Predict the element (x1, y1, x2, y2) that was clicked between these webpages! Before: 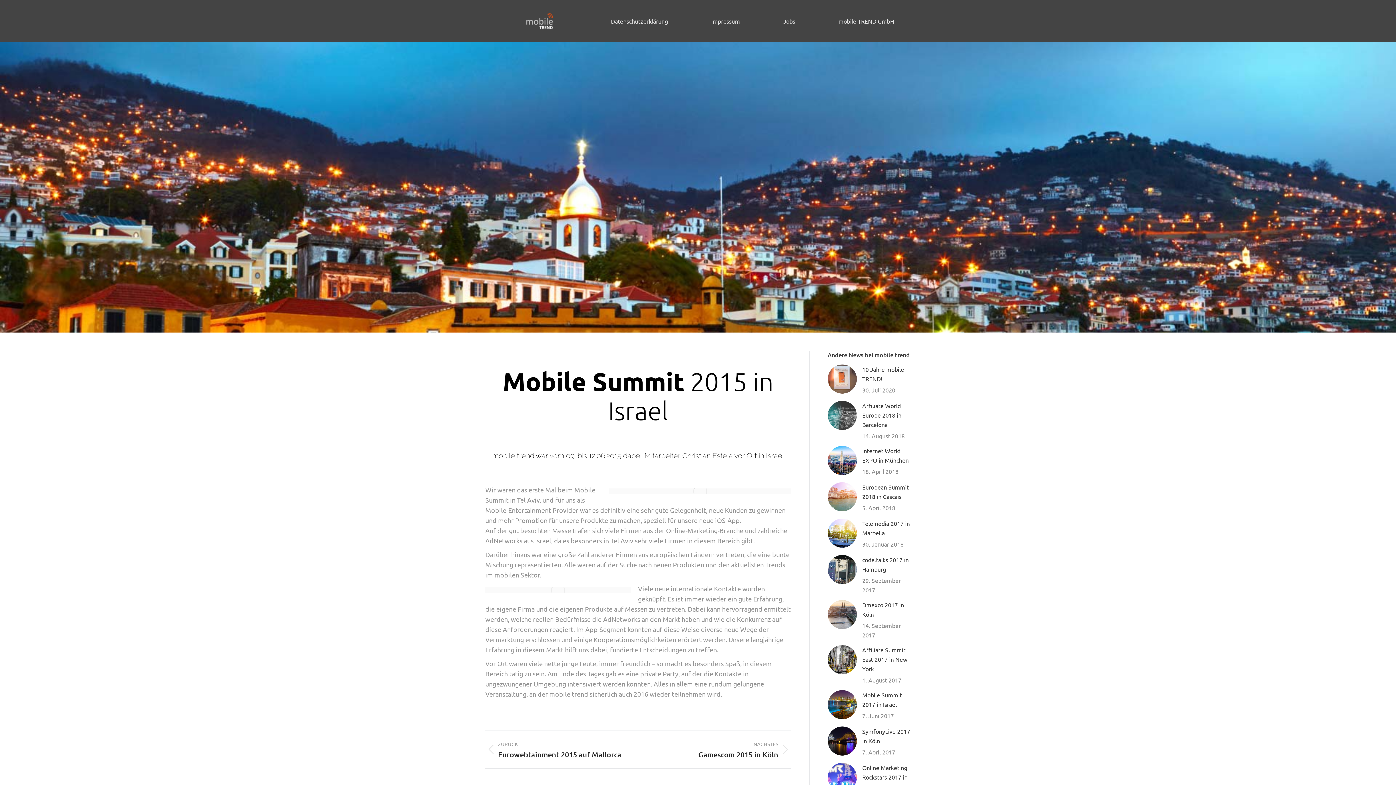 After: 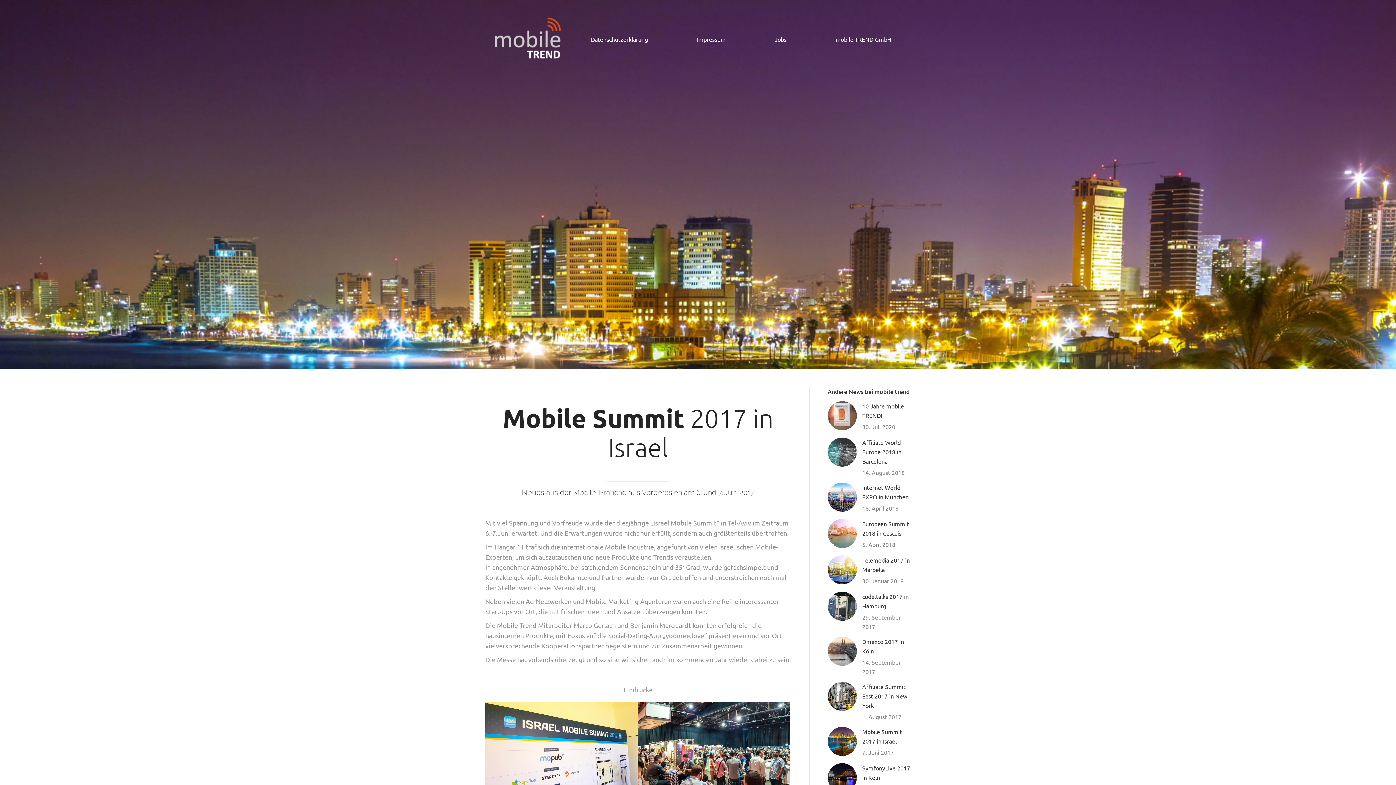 Action: label: Post image bbox: (827, 690, 857, 719)